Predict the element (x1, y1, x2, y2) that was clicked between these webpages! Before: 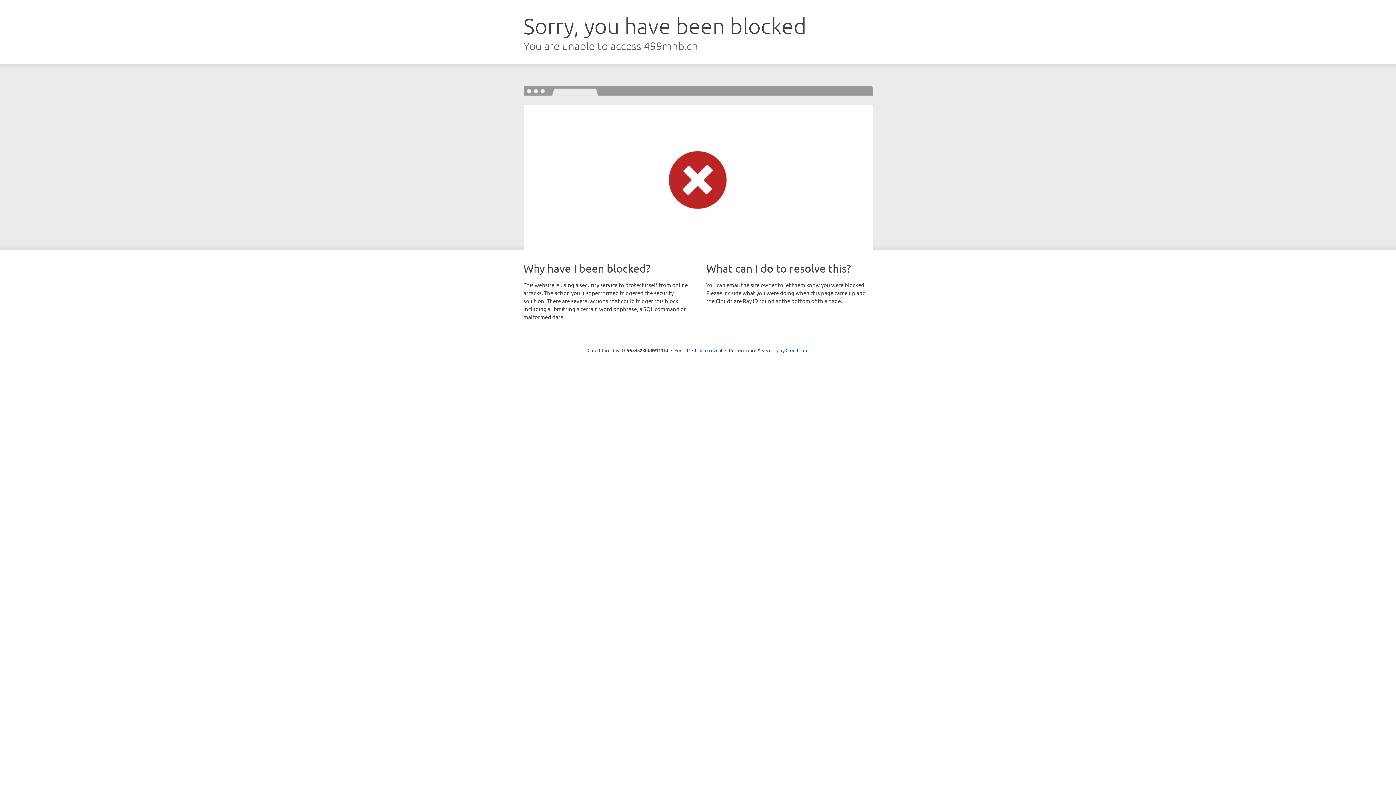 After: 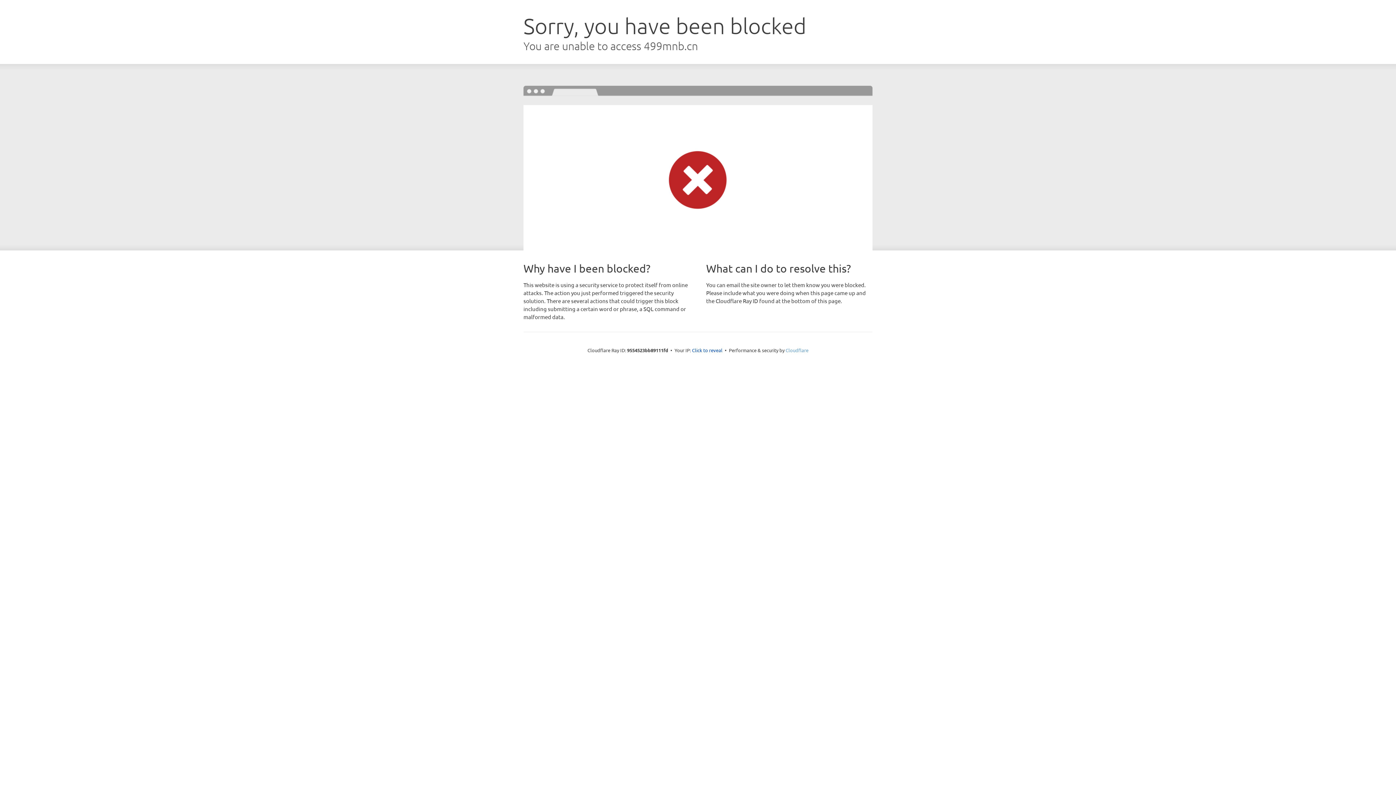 Action: label: Cloudflare bbox: (785, 347, 808, 353)